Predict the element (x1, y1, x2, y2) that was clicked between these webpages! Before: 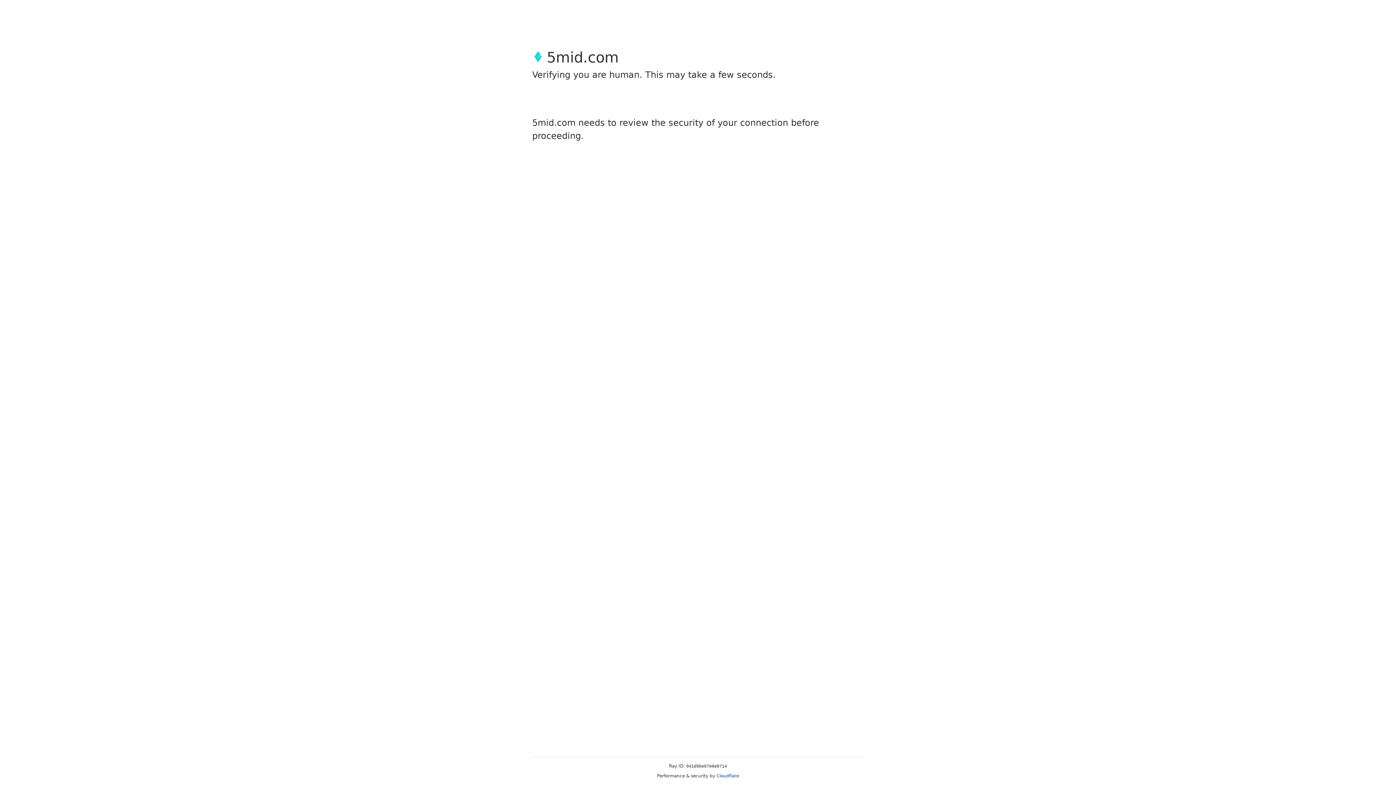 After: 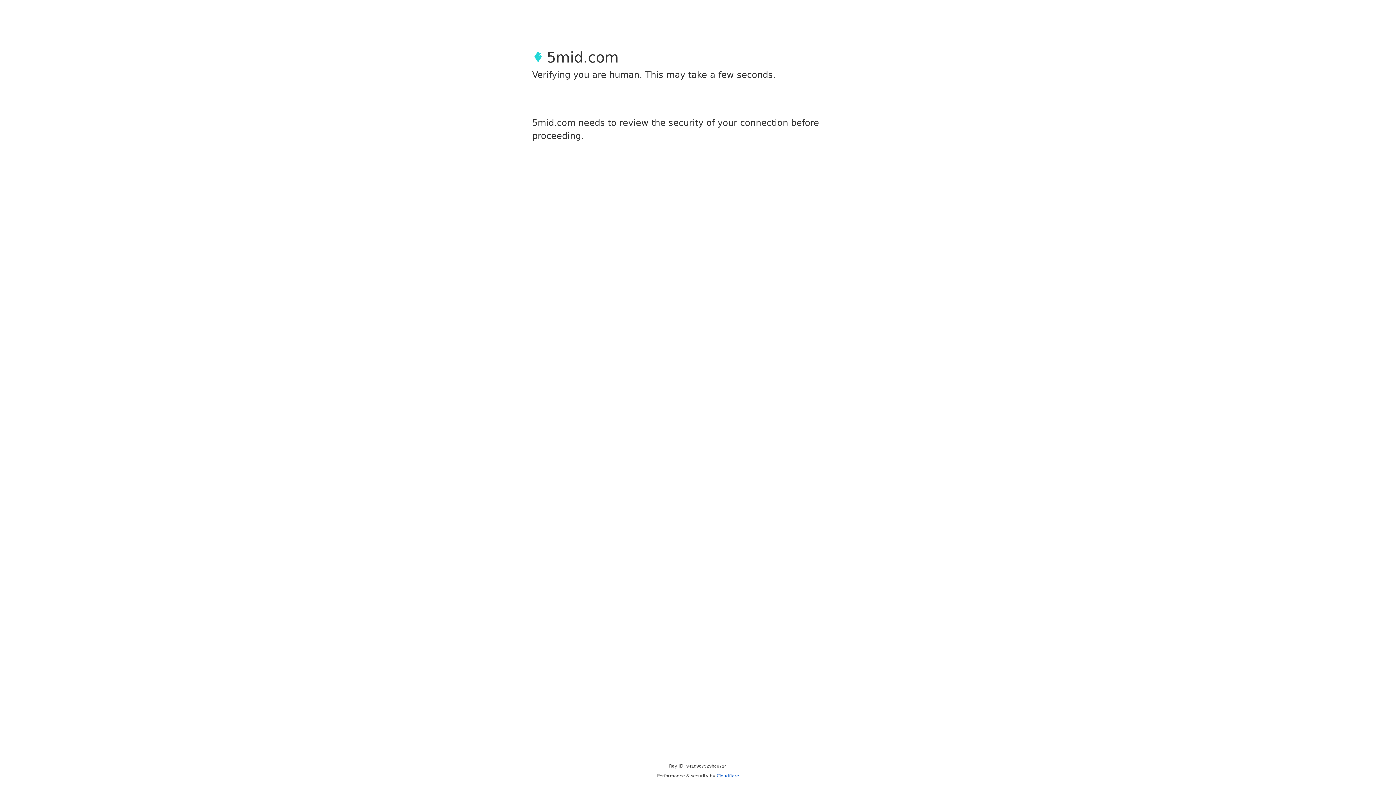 Action: label: Cloudflare bbox: (716, 773, 739, 778)